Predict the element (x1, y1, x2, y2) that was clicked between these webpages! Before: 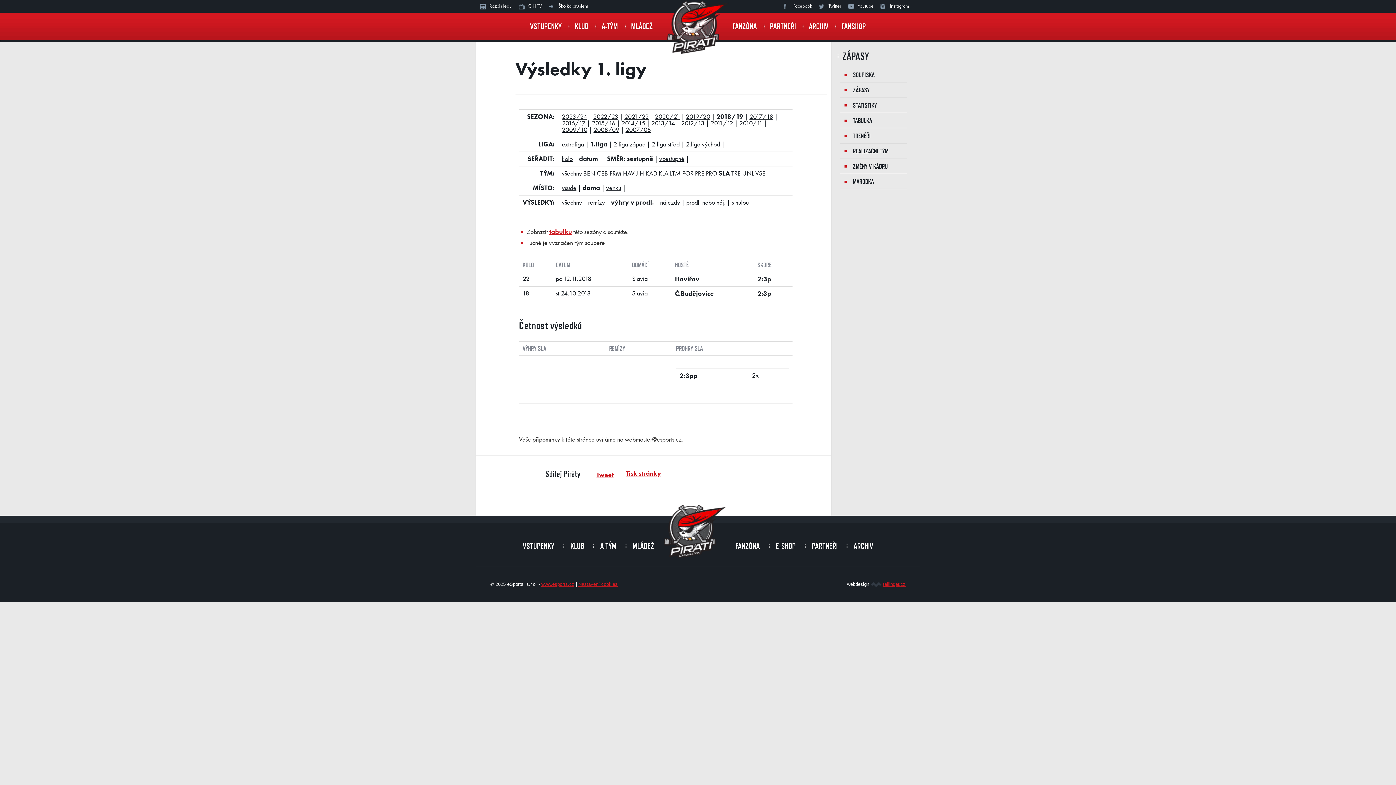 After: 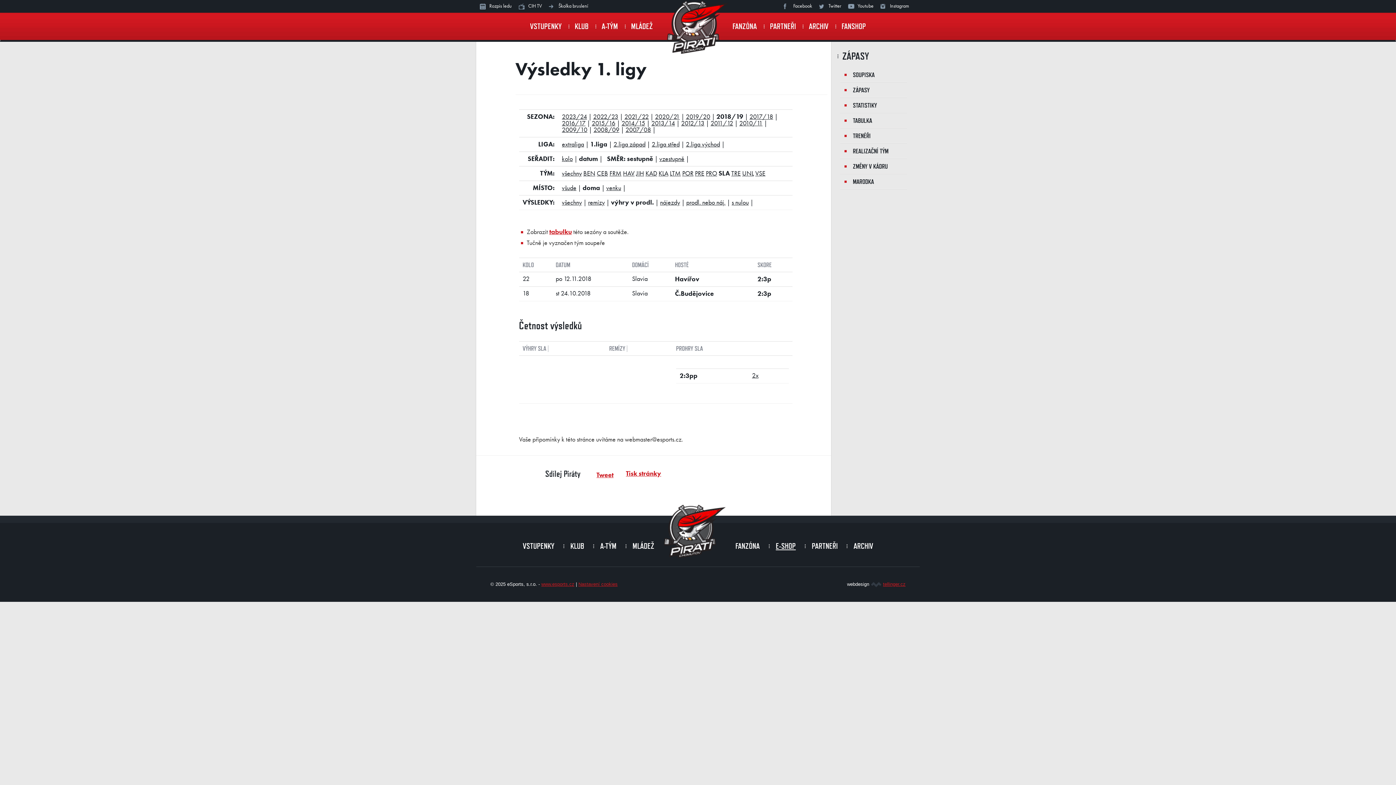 Action: label: E-SHOP bbox: (768, 532, 803, 561)